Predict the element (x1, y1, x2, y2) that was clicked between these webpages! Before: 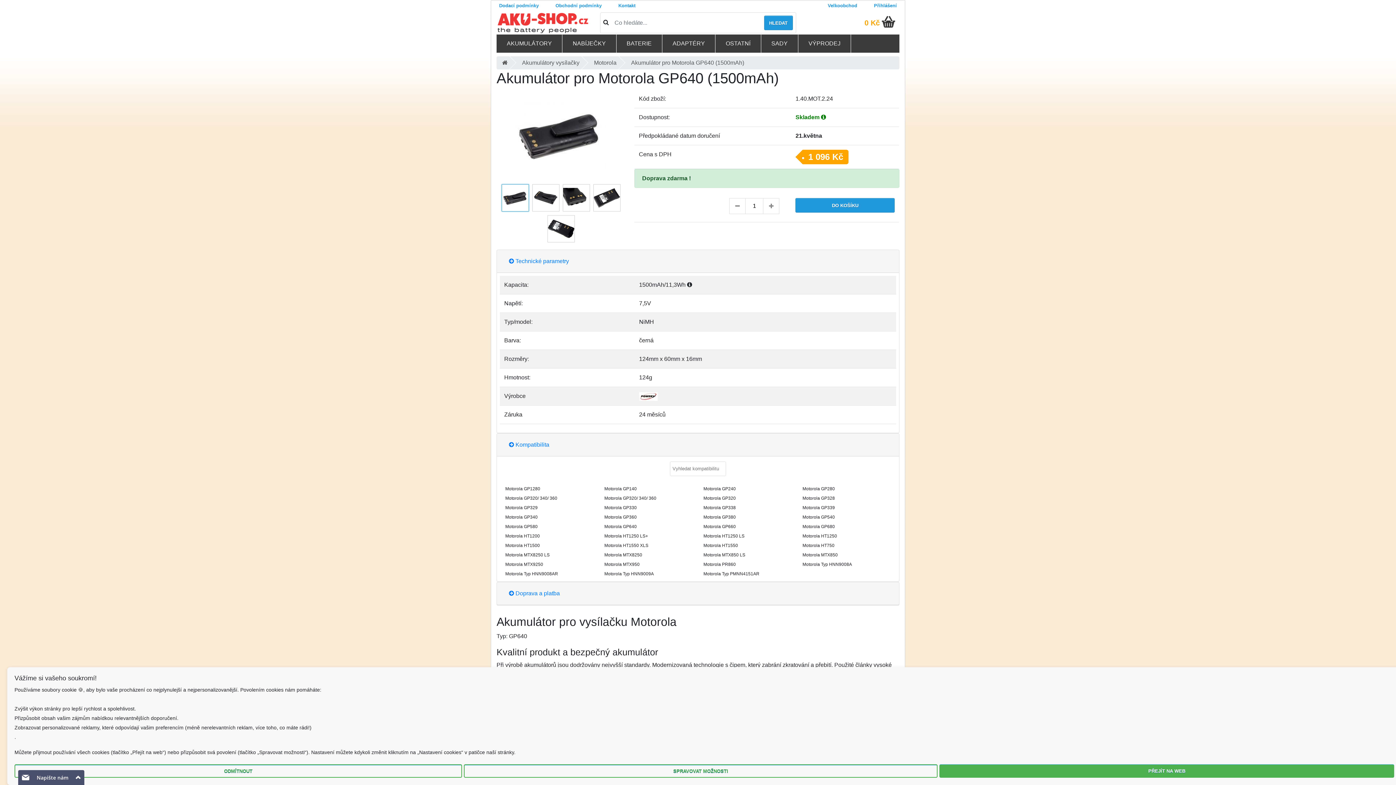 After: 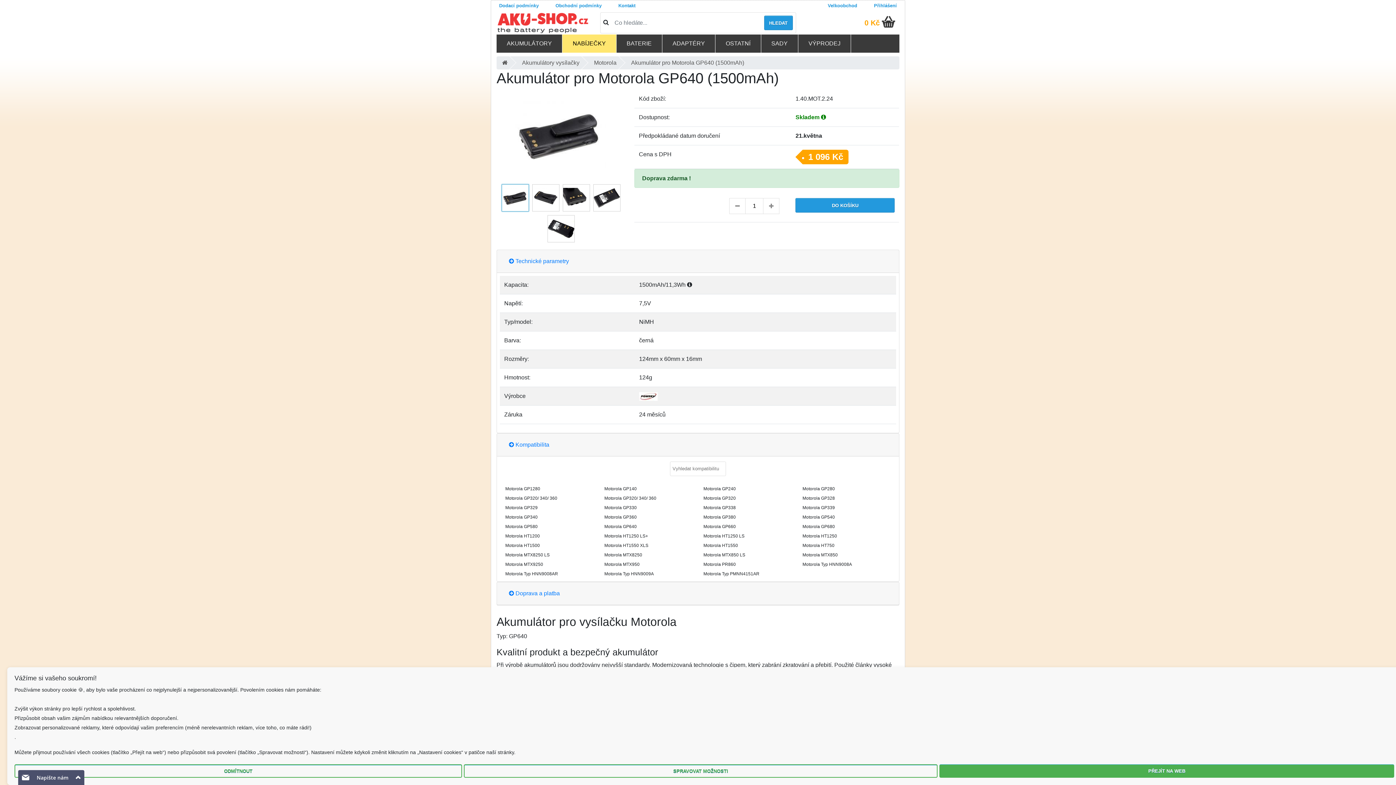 Action: bbox: (562, 34, 616, 52) label: NABÍJEČKY